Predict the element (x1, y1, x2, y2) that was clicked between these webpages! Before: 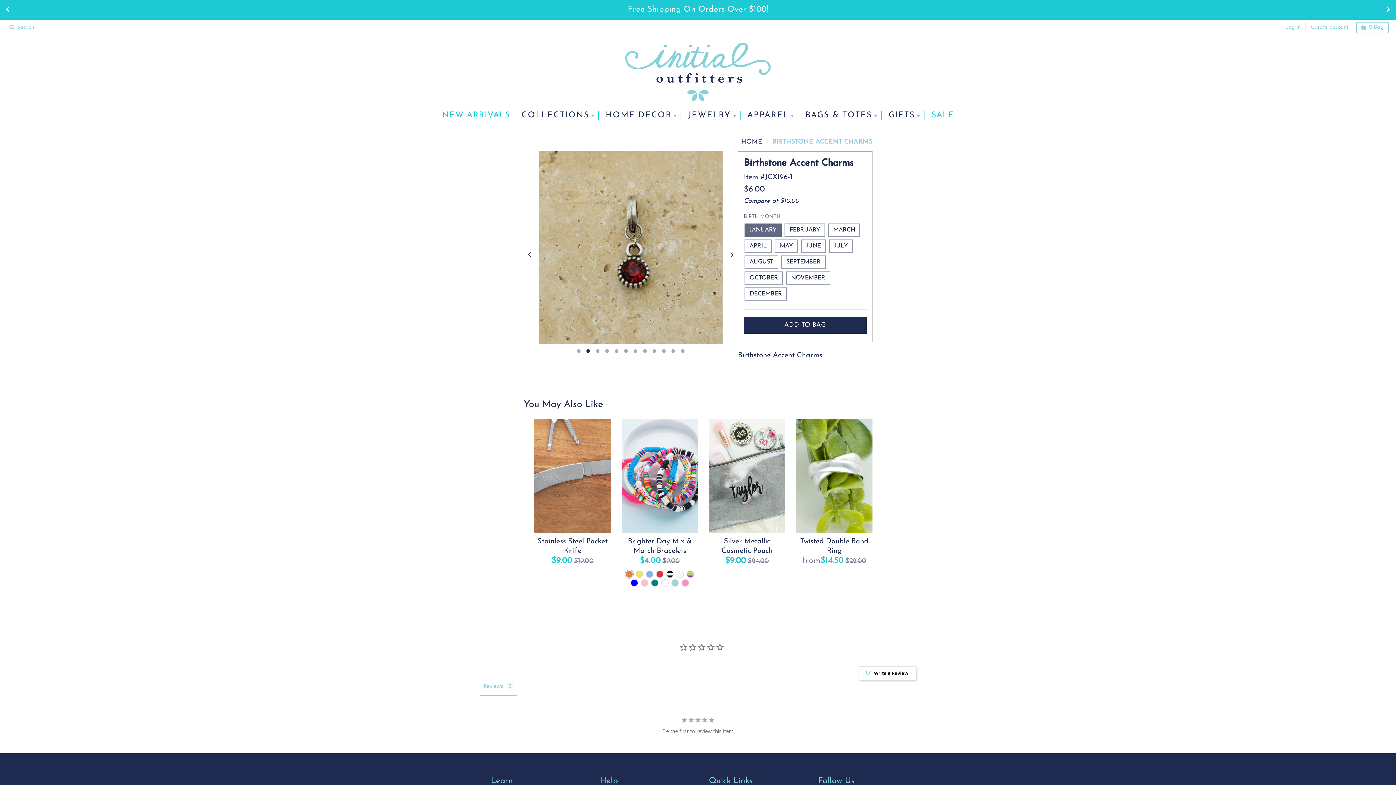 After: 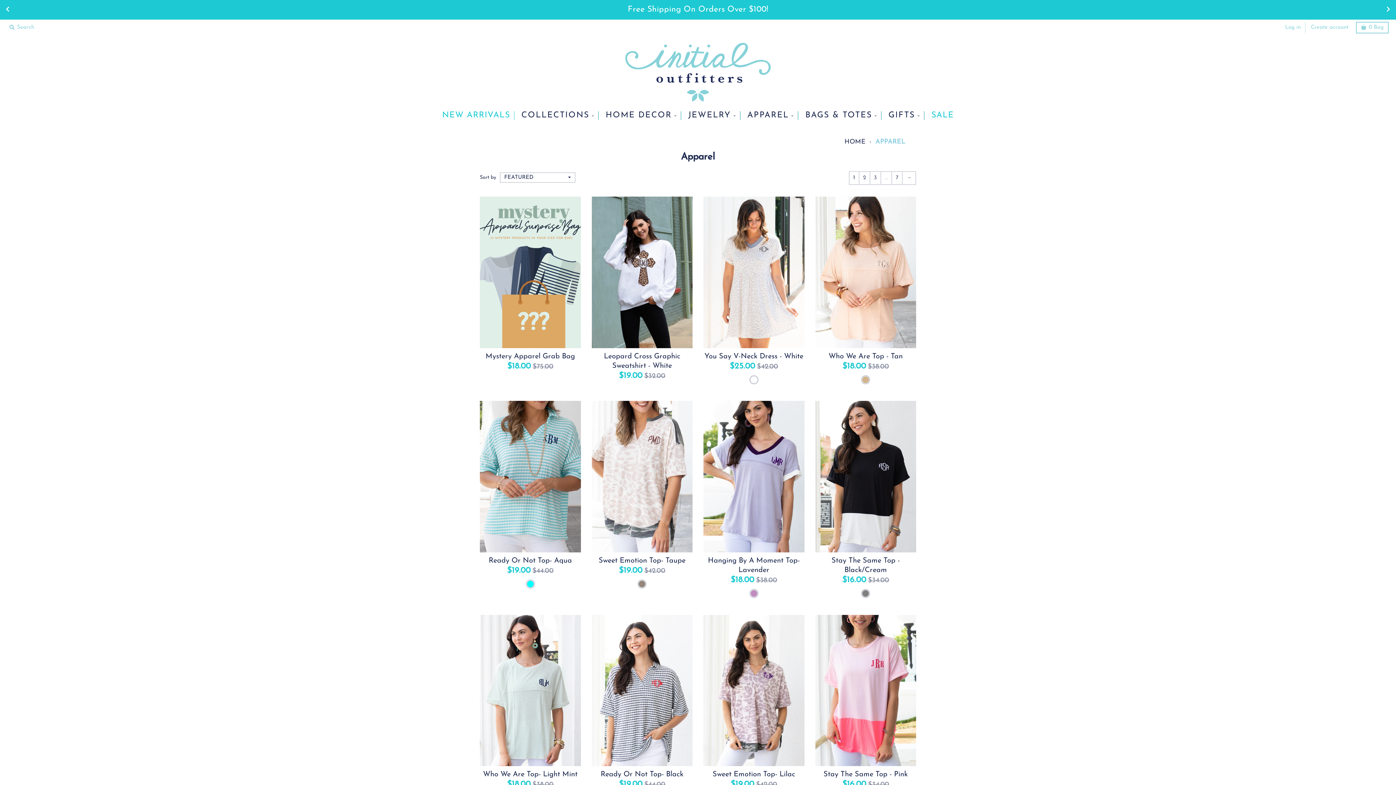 Action: label: APPAREL bbox: (743, 111, 798, 119)